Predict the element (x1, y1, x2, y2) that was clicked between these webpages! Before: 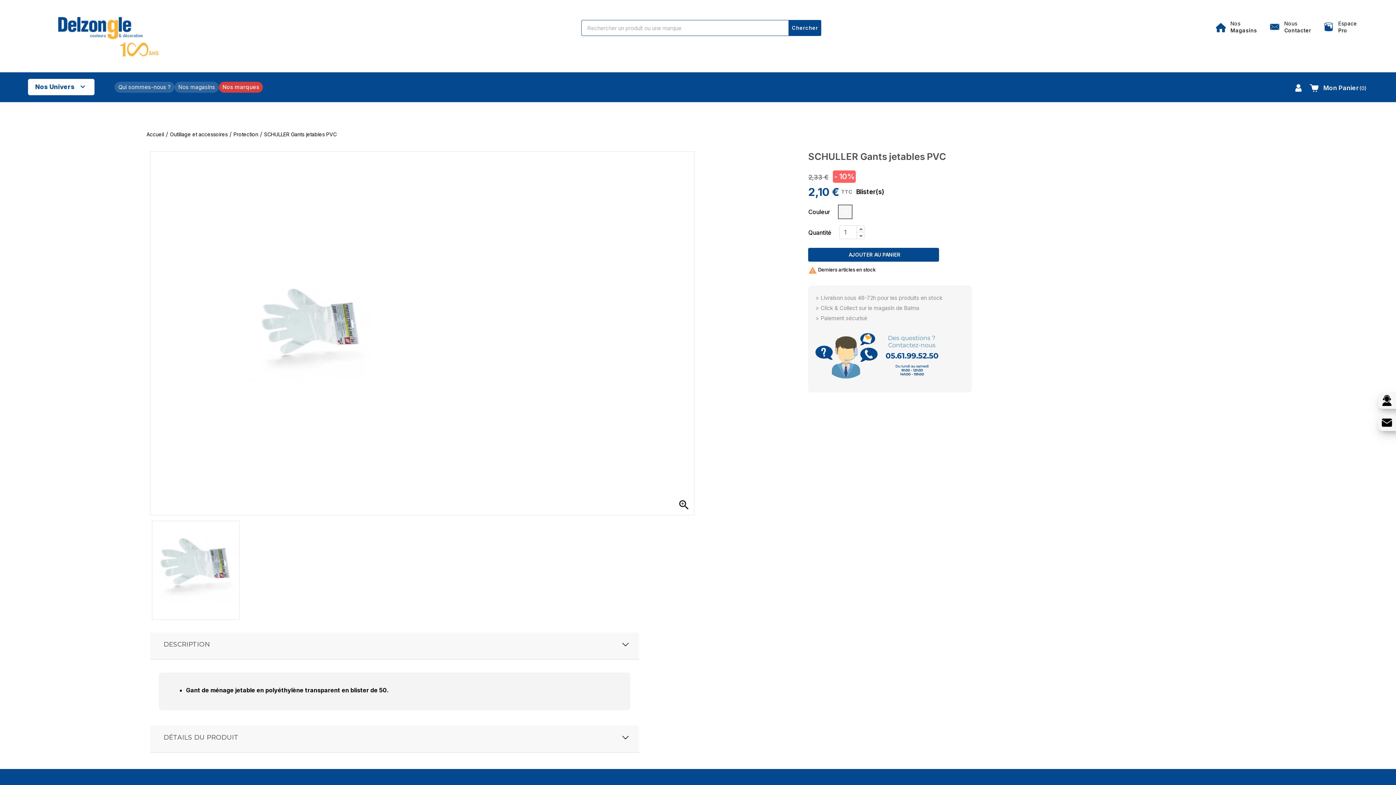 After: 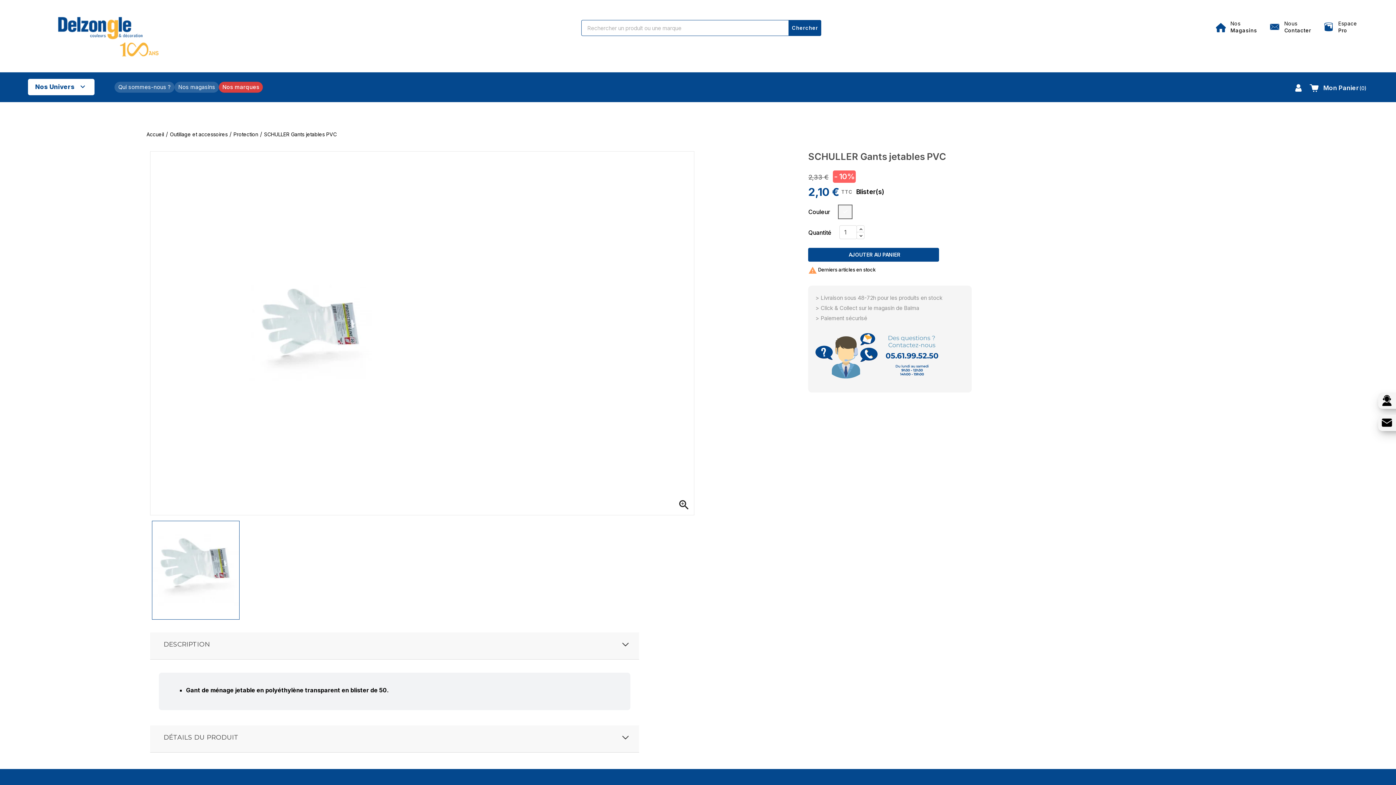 Action: bbox: (152, 566, 239, 573)